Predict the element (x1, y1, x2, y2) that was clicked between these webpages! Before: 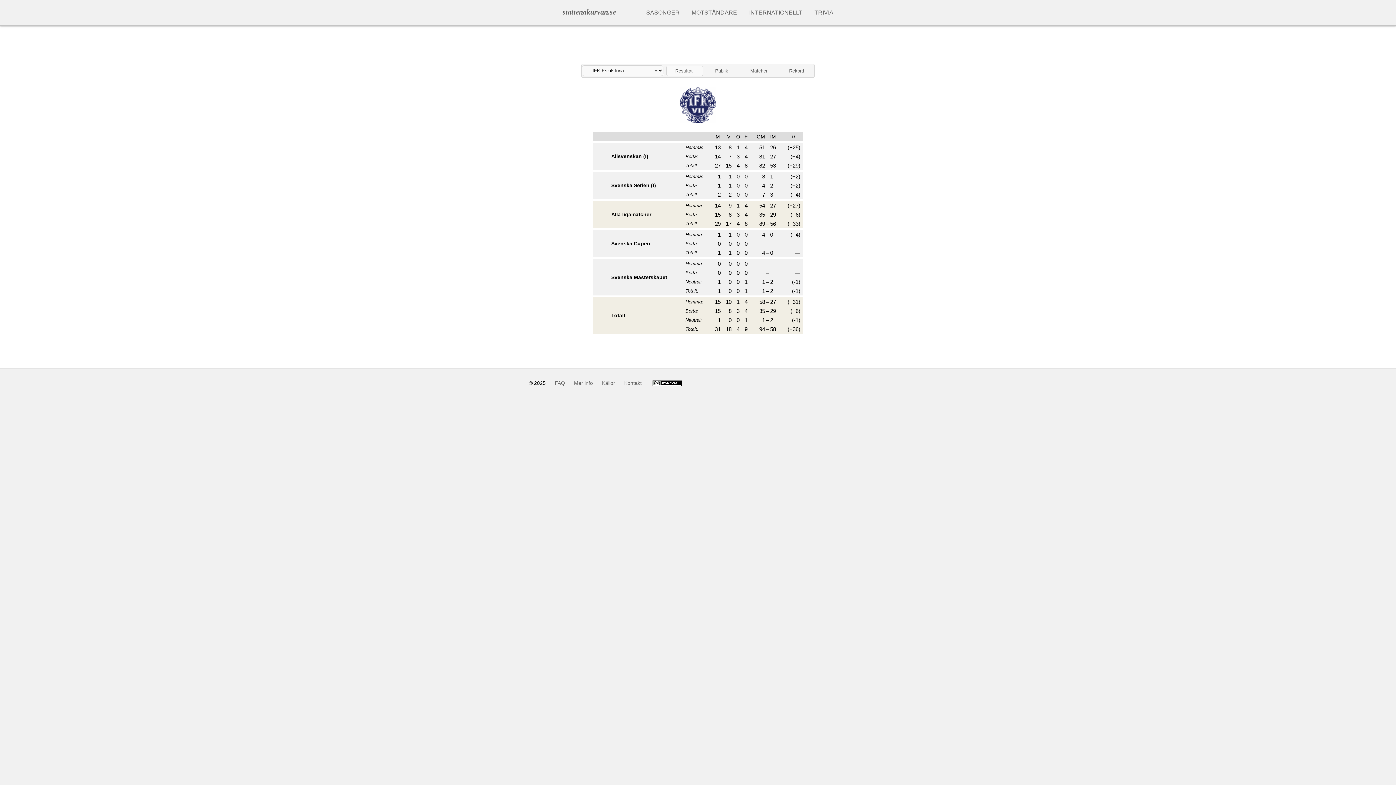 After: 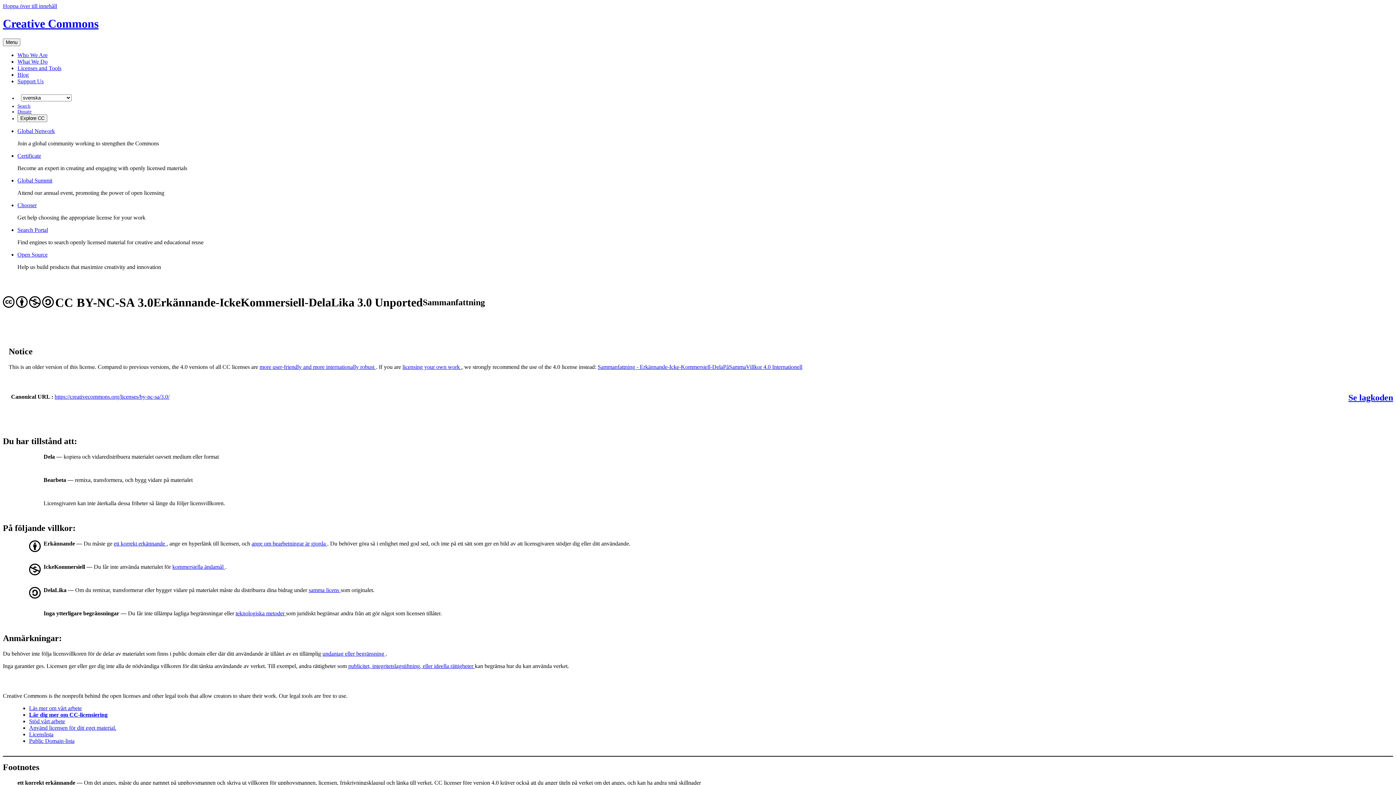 Action: bbox: (643, 380, 683, 386)